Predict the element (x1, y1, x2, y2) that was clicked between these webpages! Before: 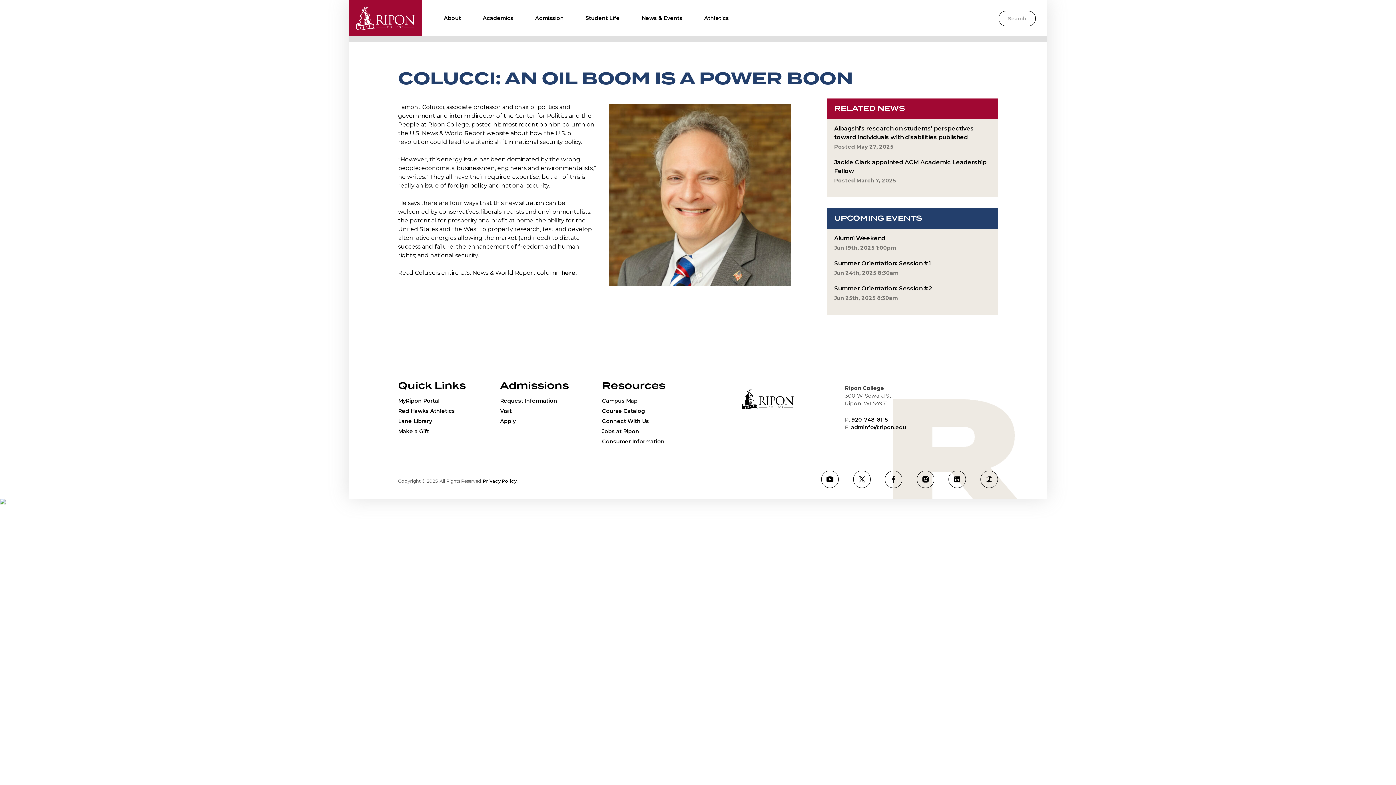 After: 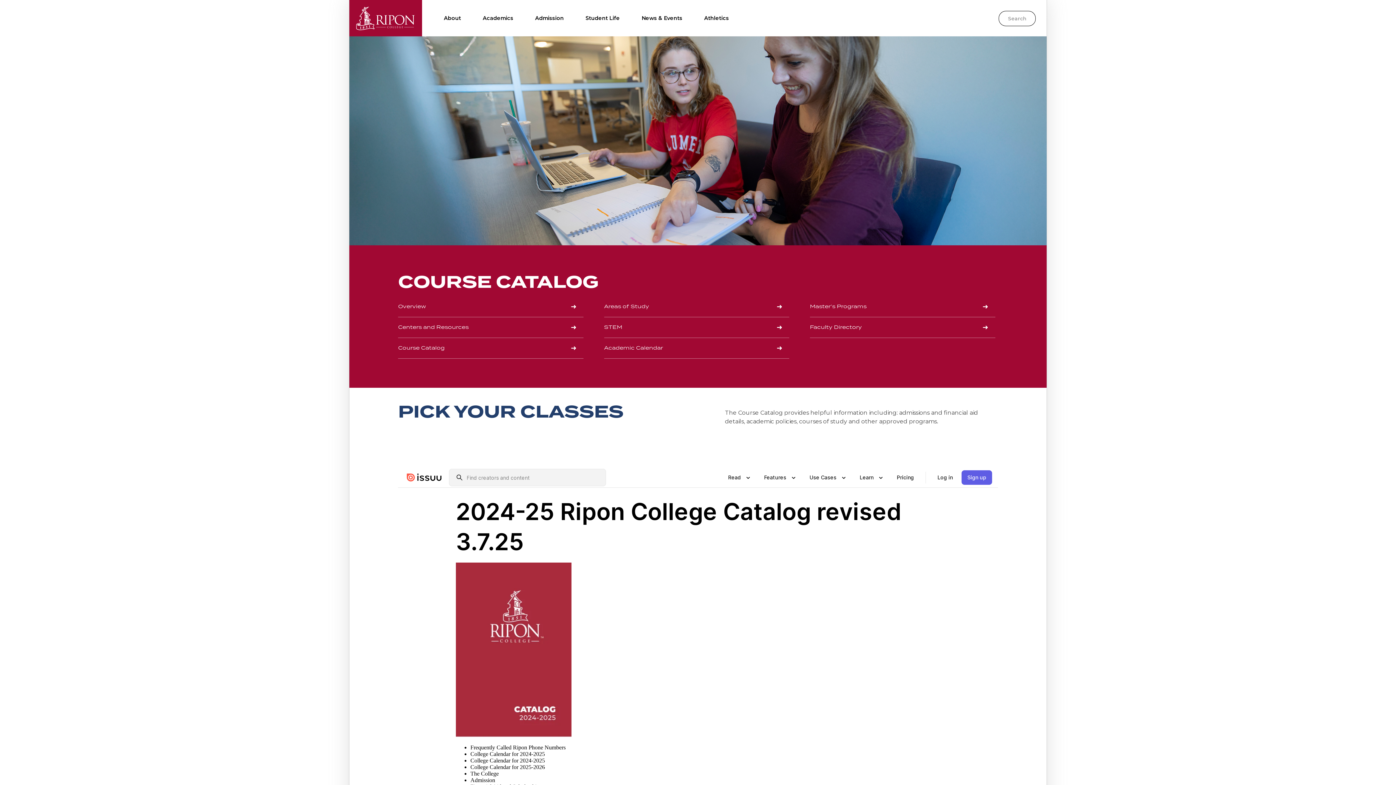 Action: label: Course Catalog bbox: (602, 408, 645, 414)